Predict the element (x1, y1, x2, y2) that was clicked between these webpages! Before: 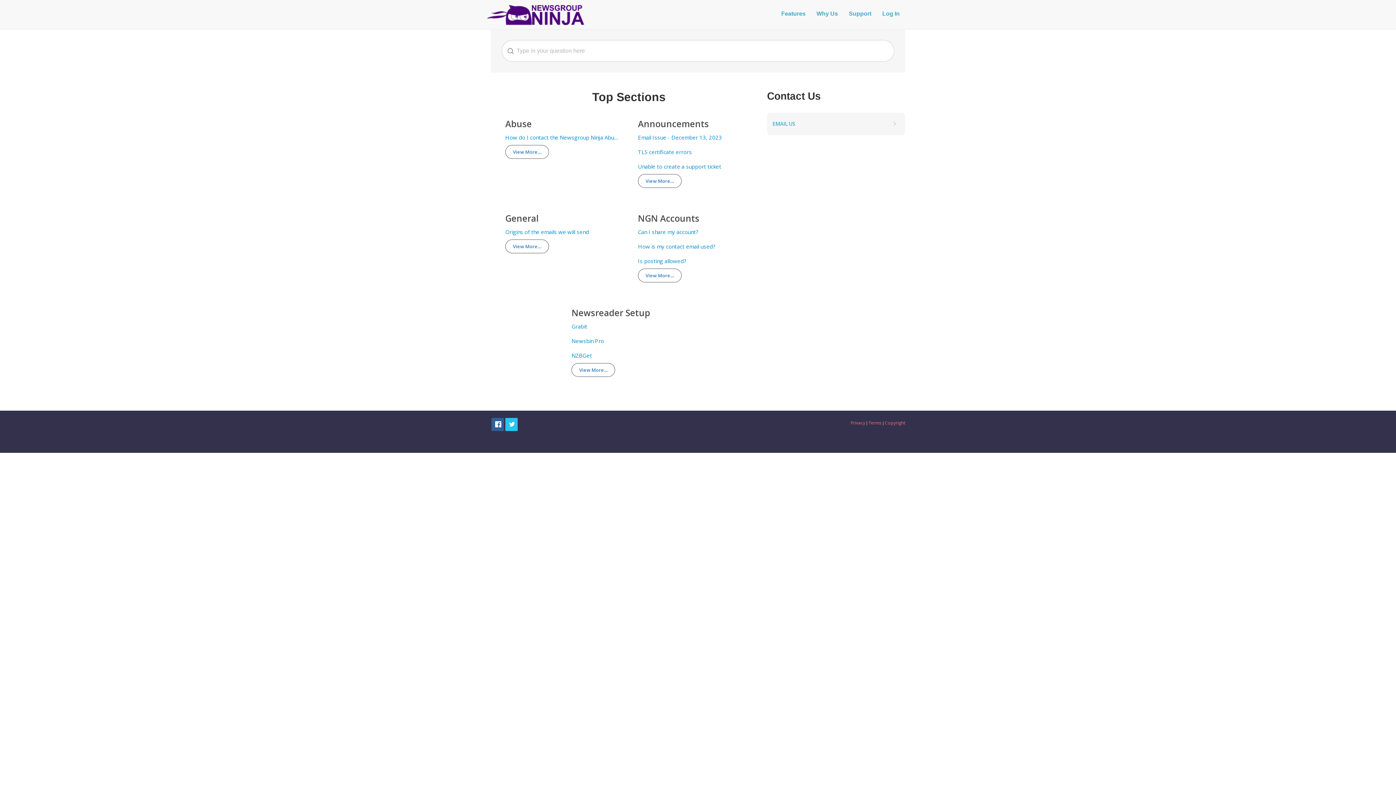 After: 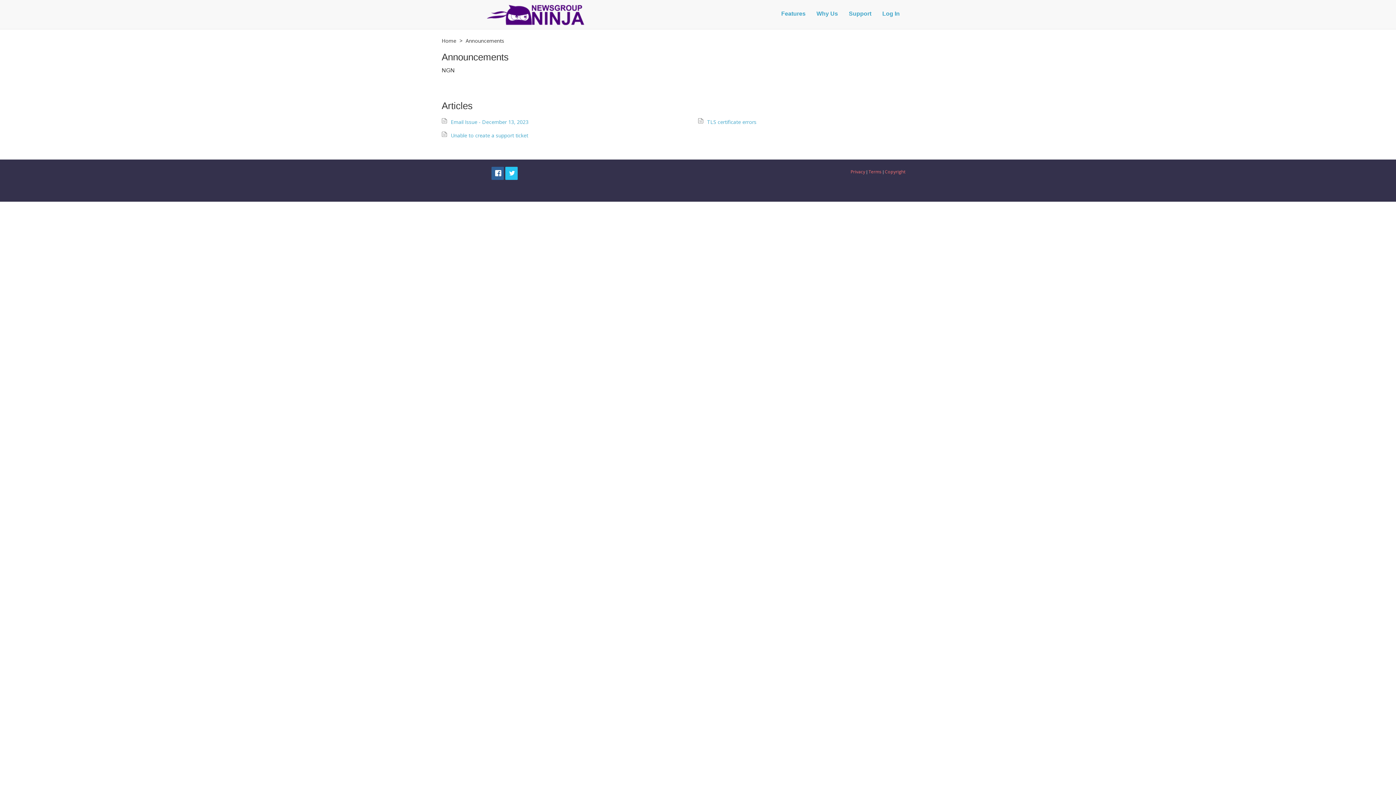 Action: bbox: (631, 109, 759, 198) label: Announcements
Email Issue - December 13, 2023
TLS certificate errors
Unable to create a support ticket
View More…